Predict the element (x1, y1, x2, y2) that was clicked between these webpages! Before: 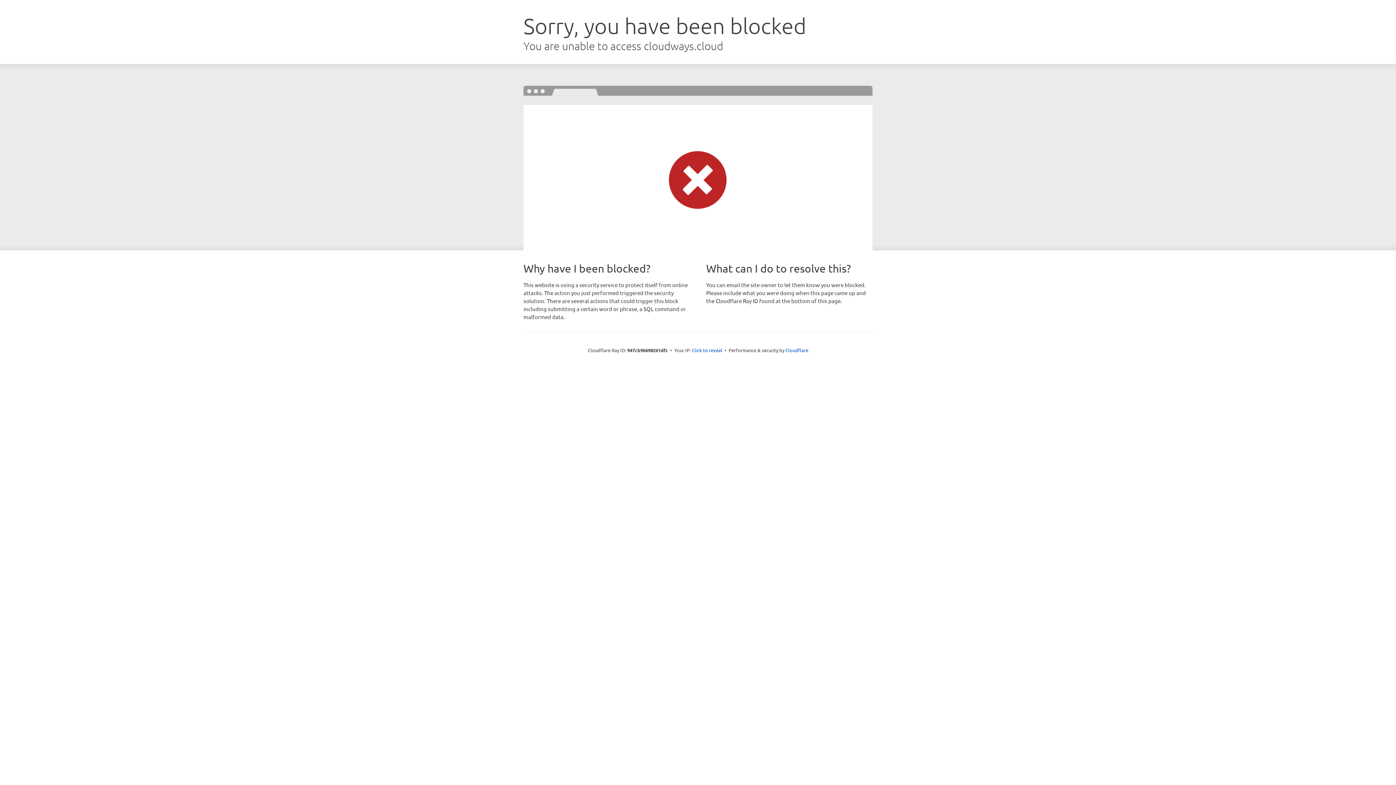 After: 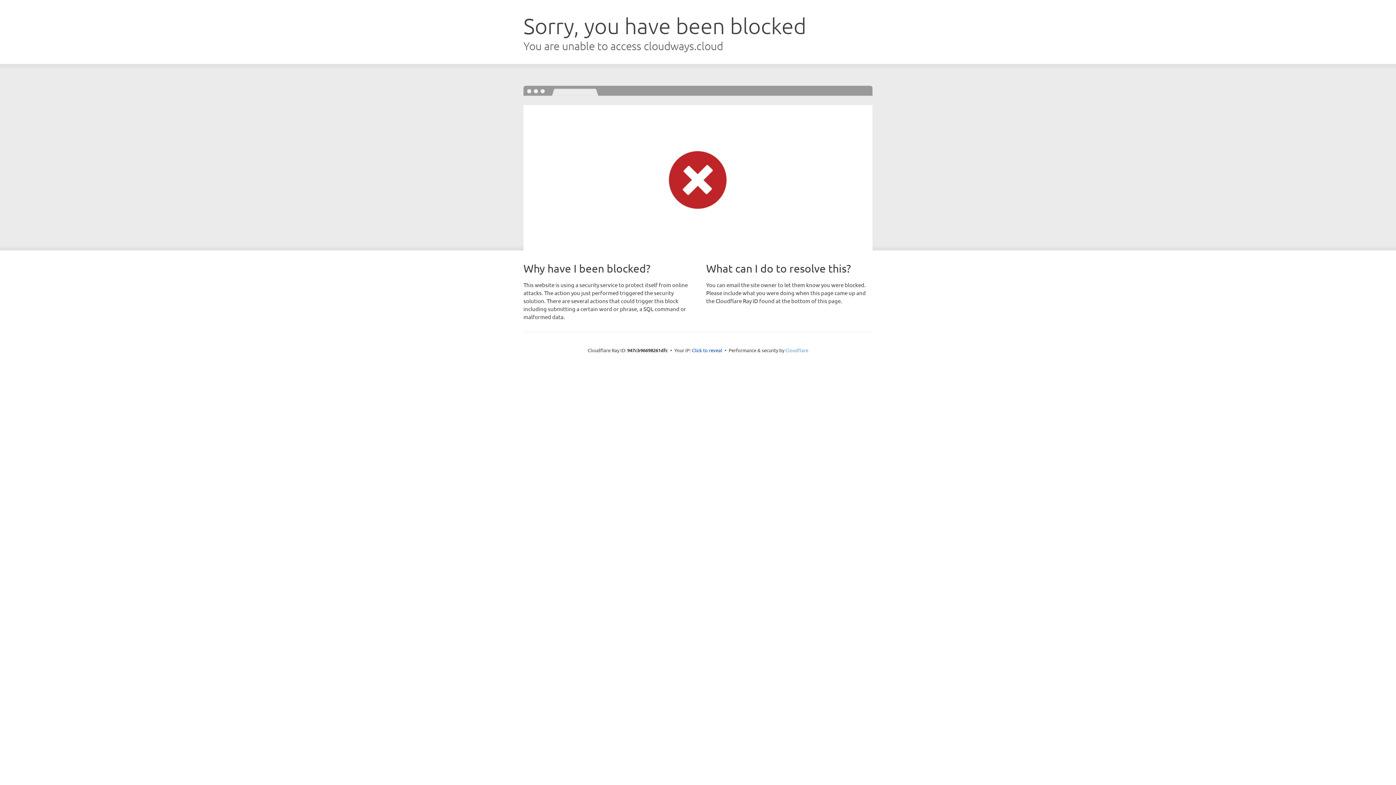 Action: label: Cloudflare bbox: (785, 347, 808, 353)